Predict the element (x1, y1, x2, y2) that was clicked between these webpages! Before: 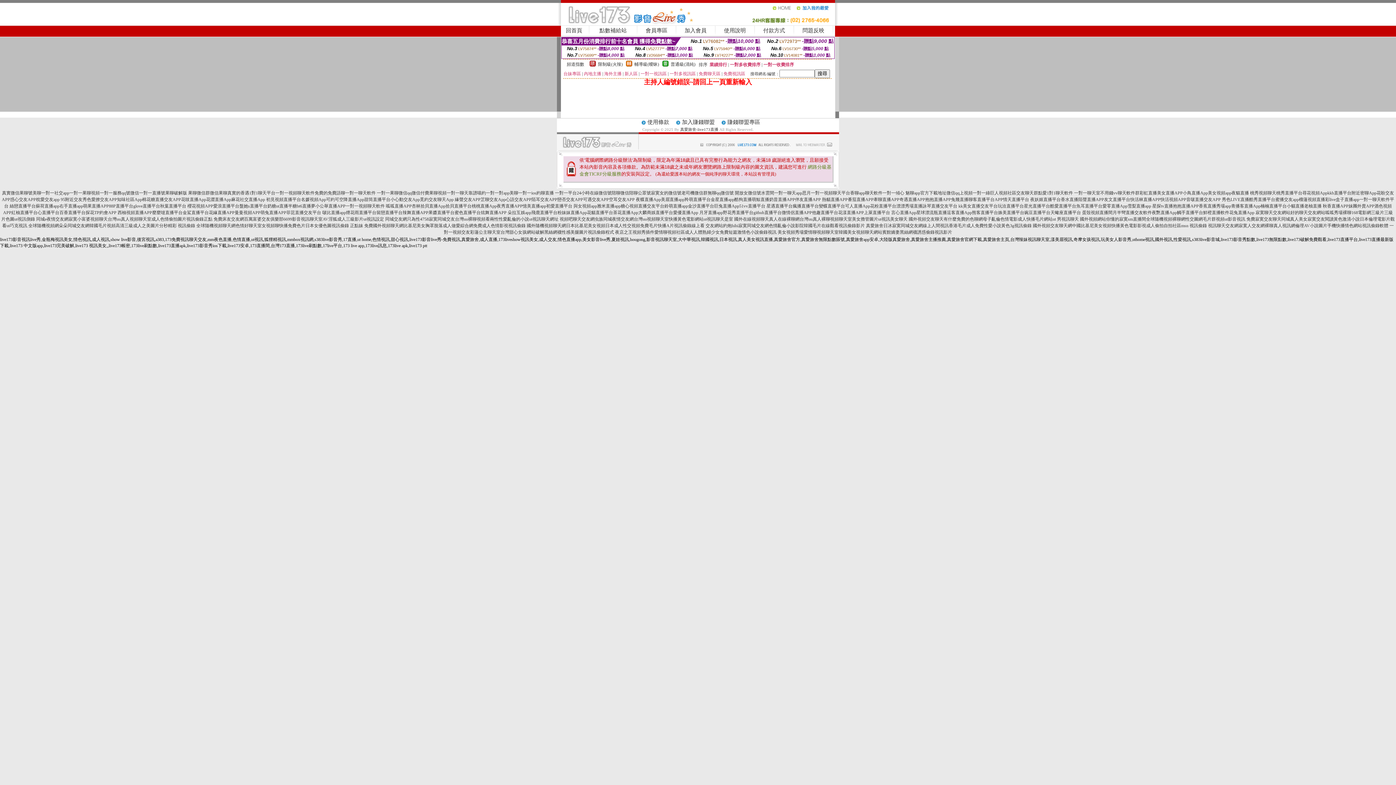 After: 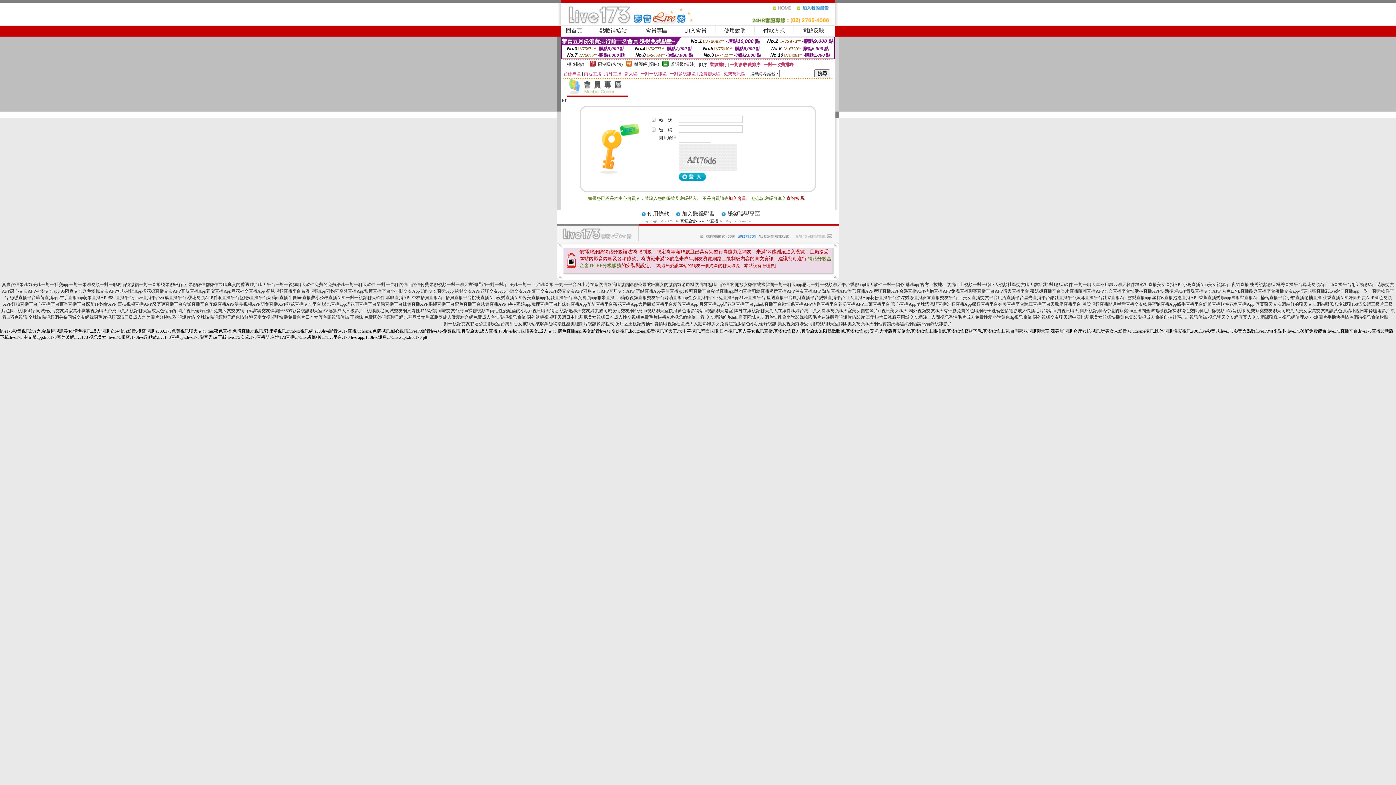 Action: label: 會員專區 bbox: (645, 27, 667, 33)